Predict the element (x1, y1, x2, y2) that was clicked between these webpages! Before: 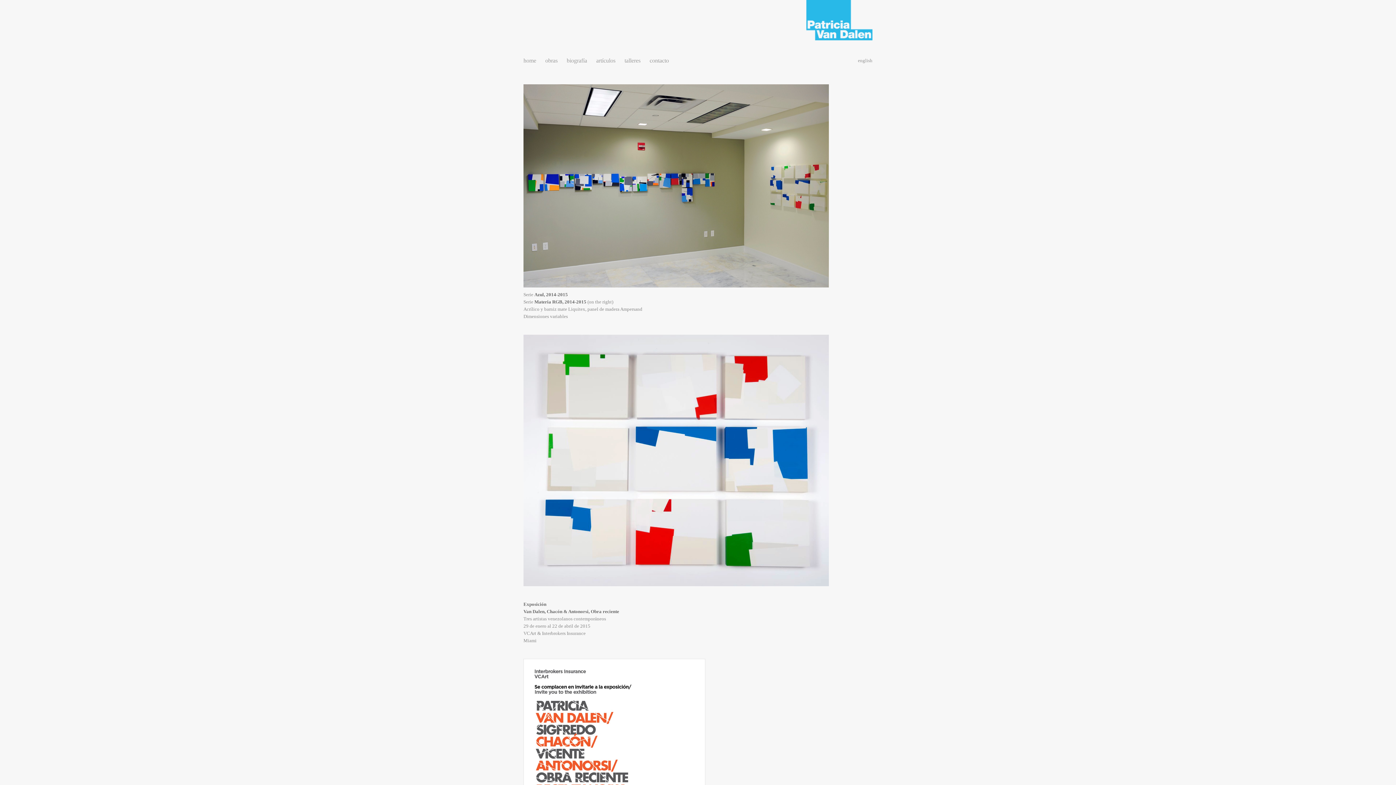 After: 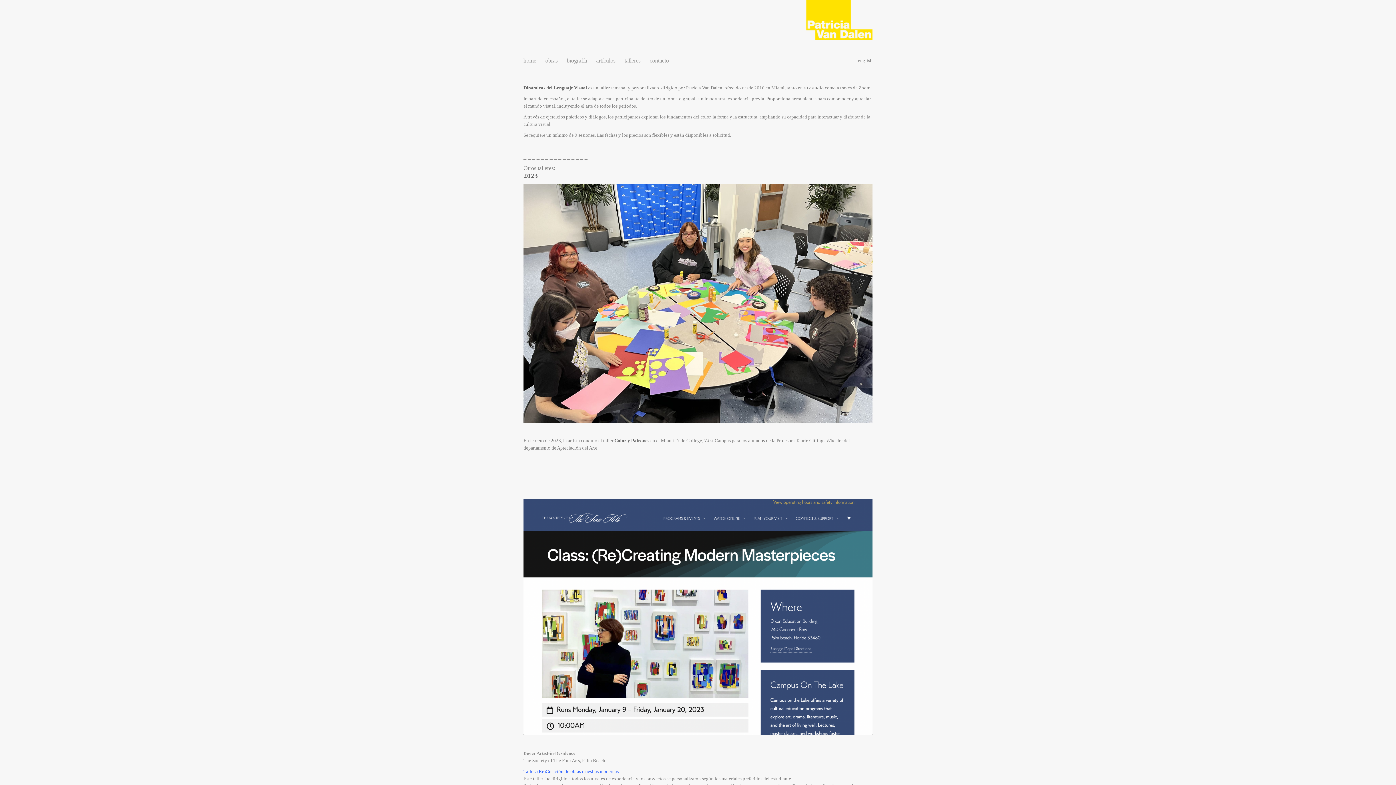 Action: bbox: (624, 57, 640, 64) label: talleres